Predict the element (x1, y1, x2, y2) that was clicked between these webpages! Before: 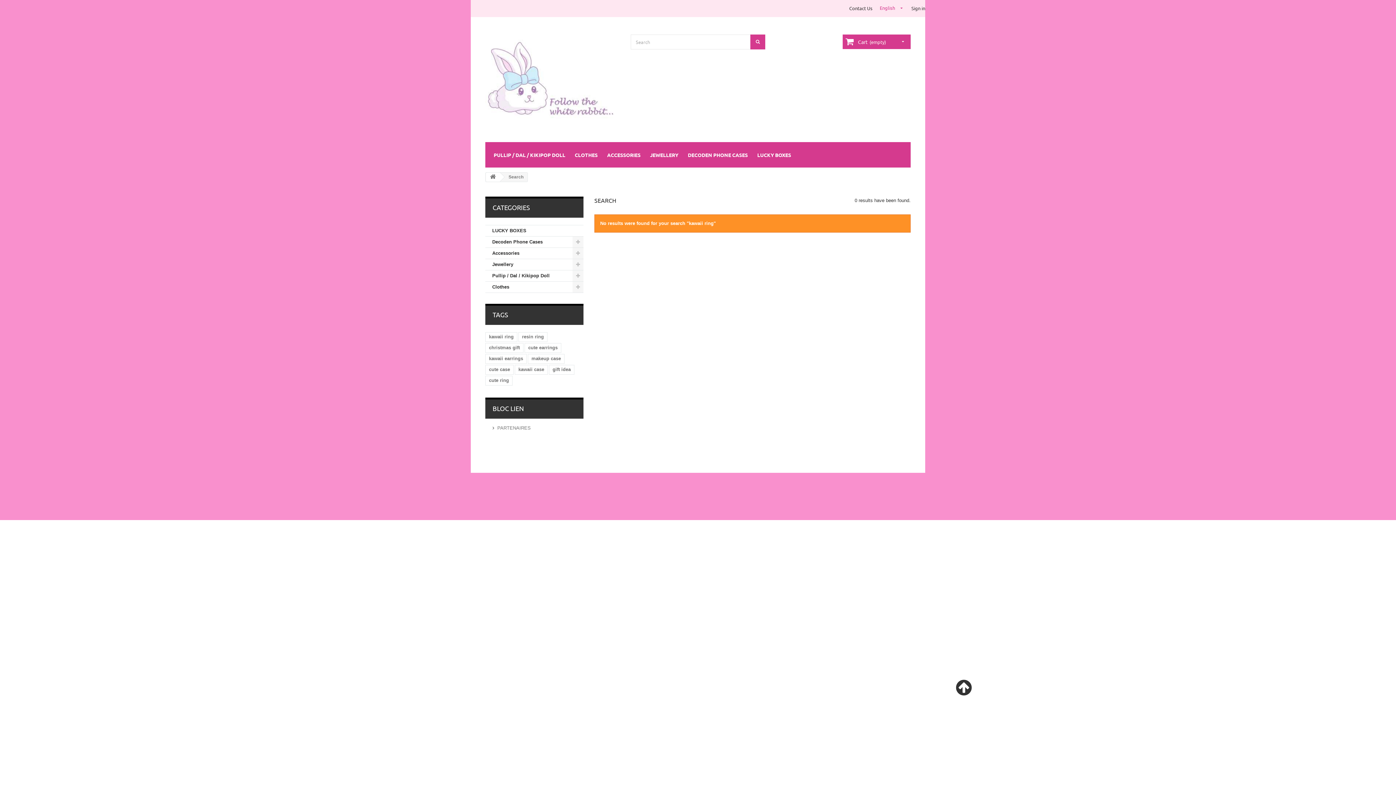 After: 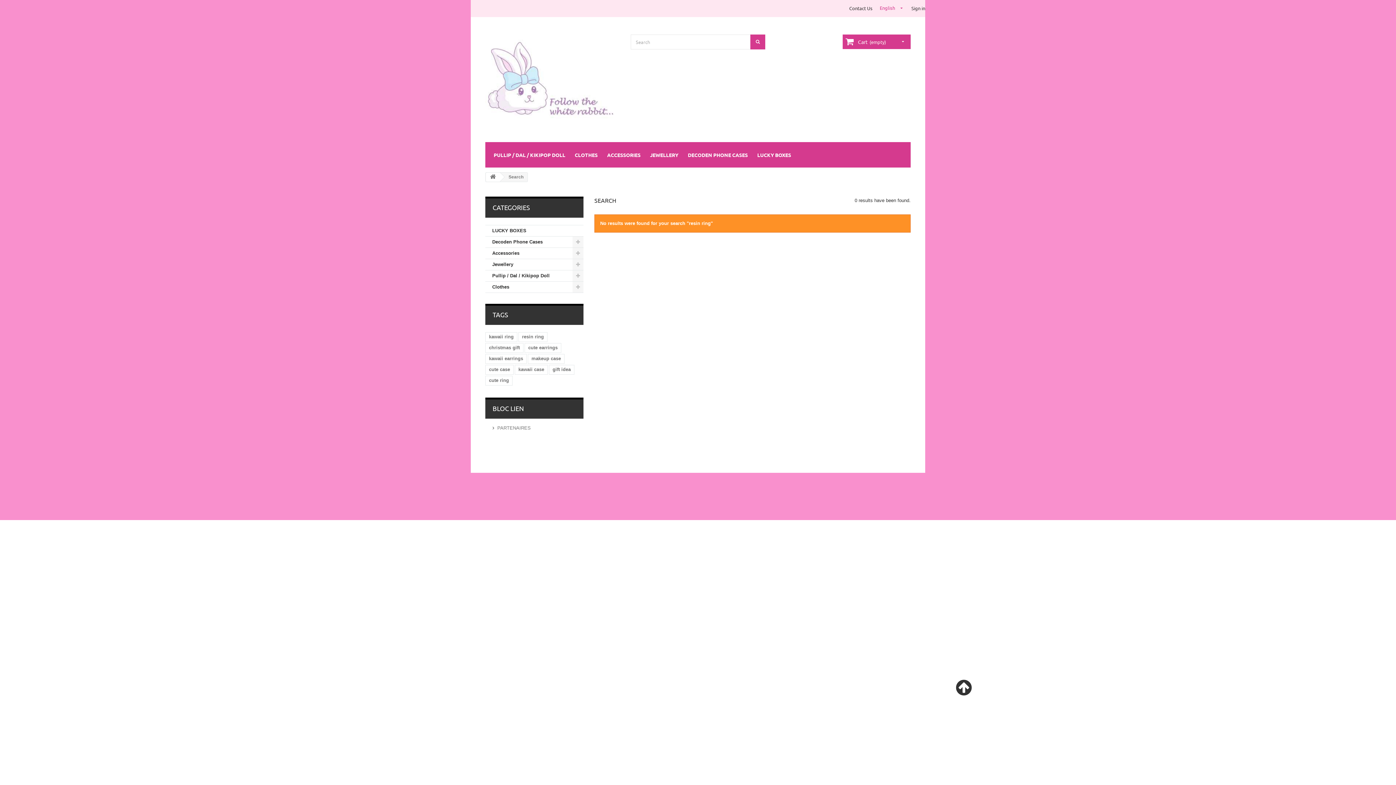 Action: bbox: (518, 332, 547, 342) label: resin ring